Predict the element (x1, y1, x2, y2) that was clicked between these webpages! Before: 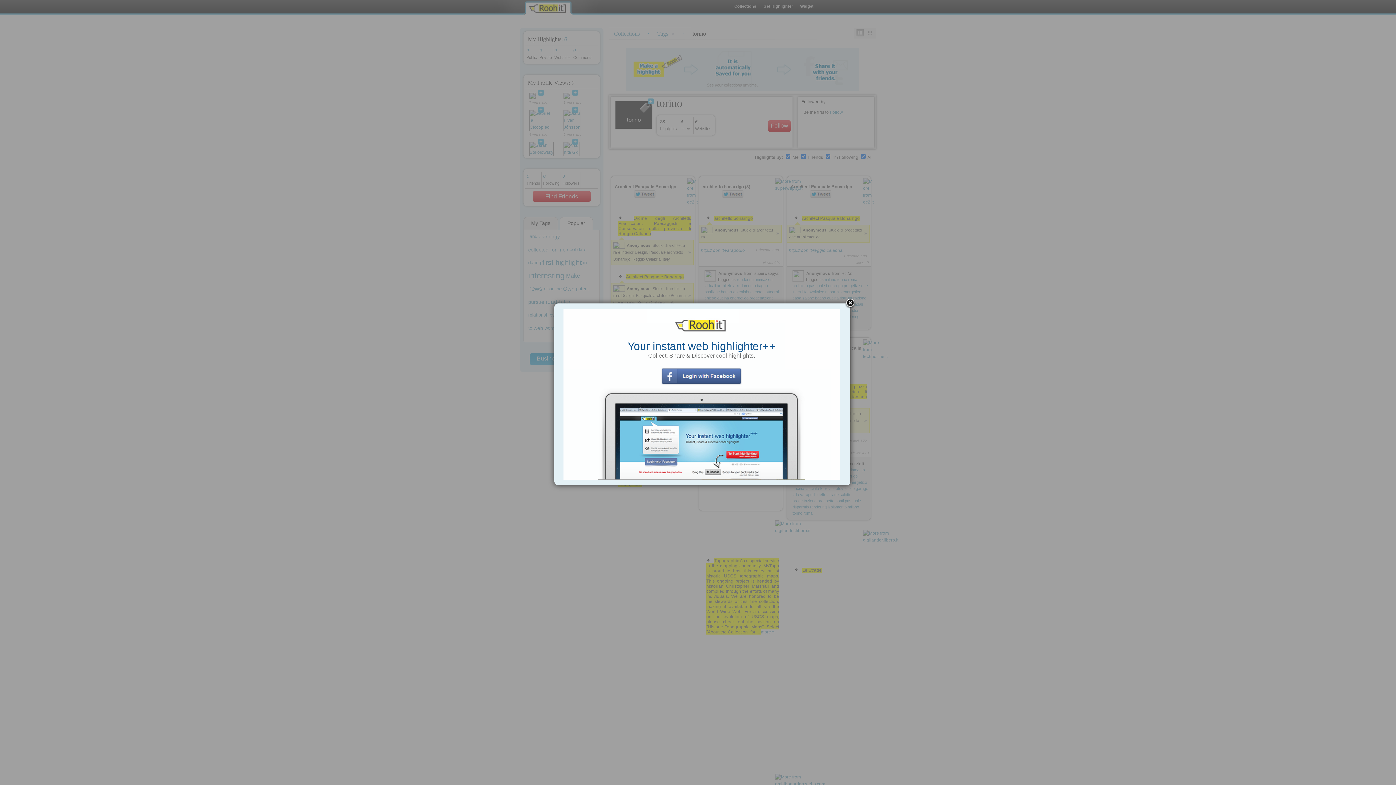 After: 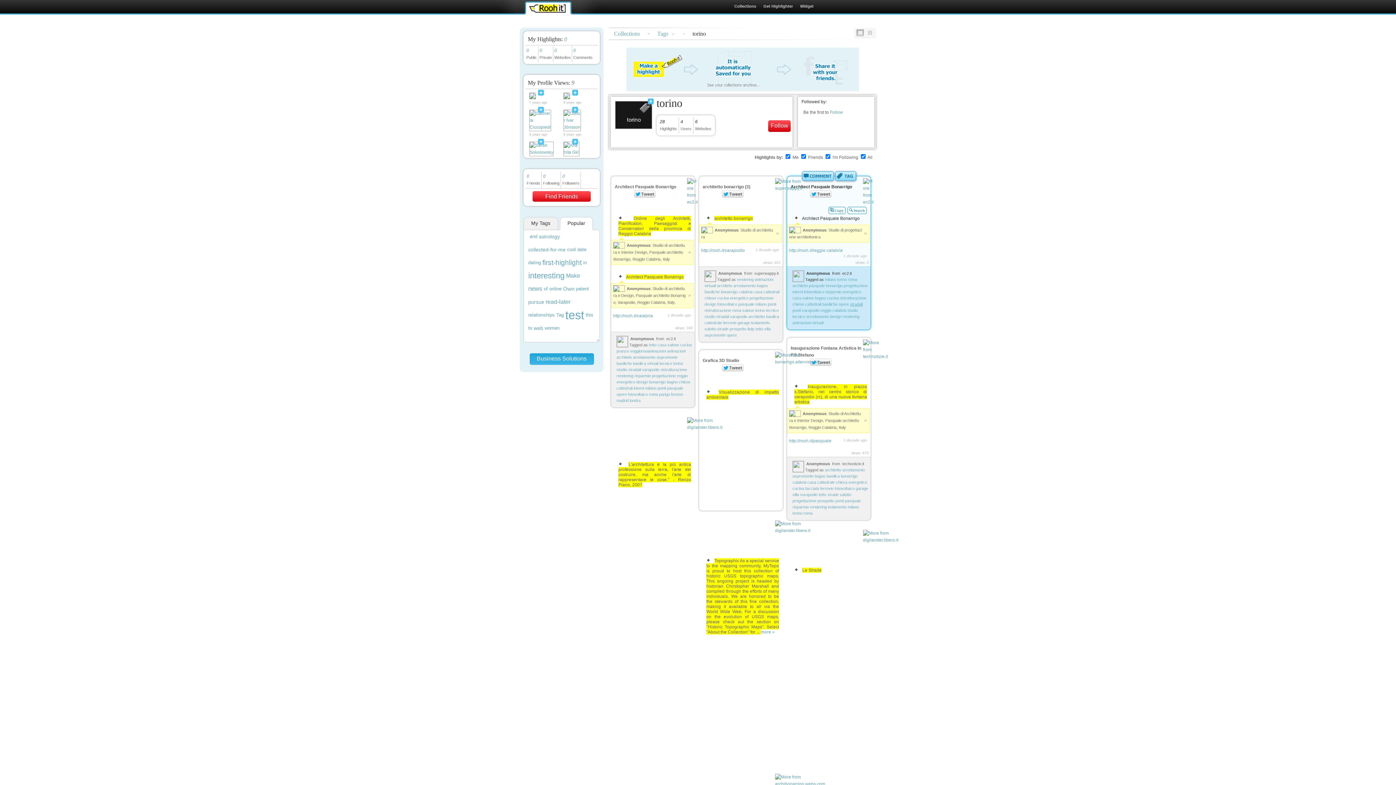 Action: bbox: (844, 298, 855, 309)